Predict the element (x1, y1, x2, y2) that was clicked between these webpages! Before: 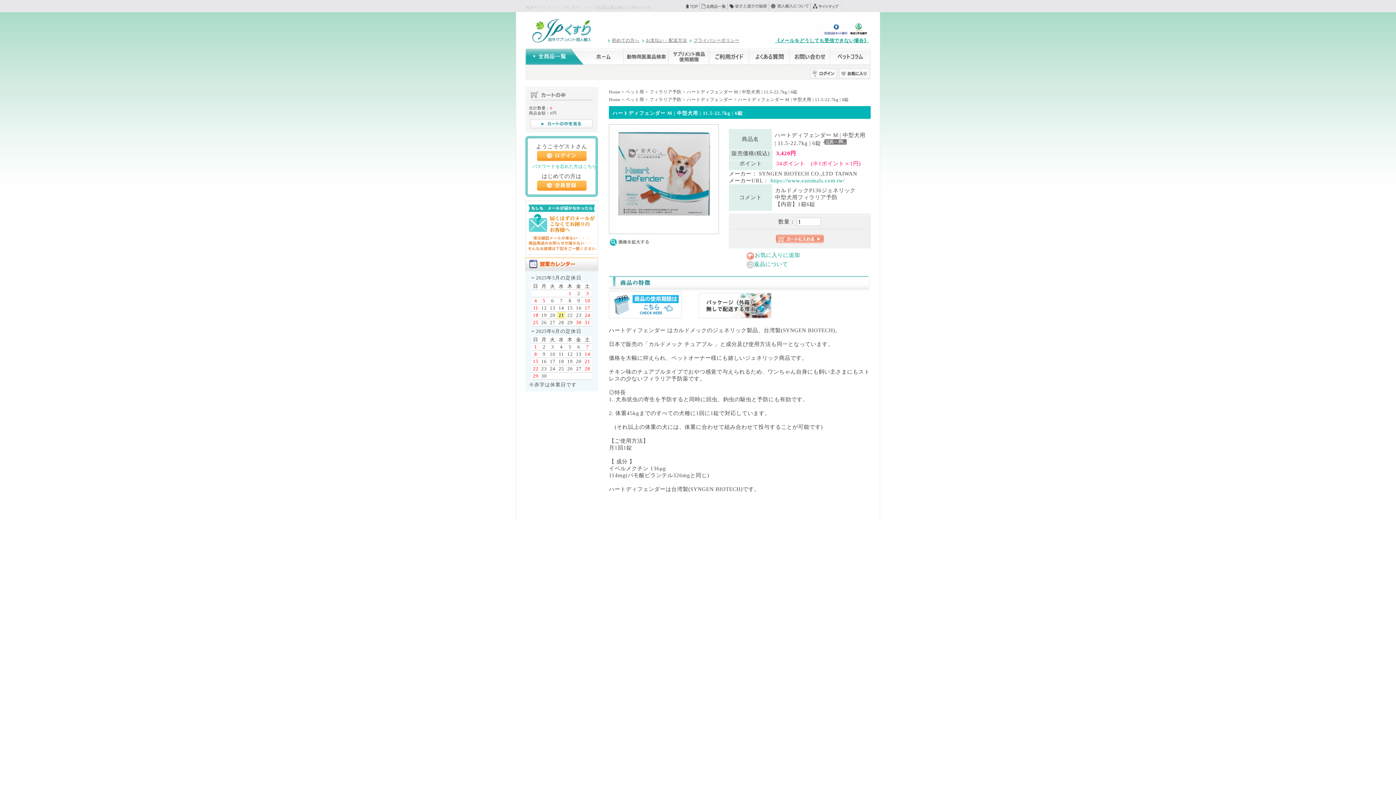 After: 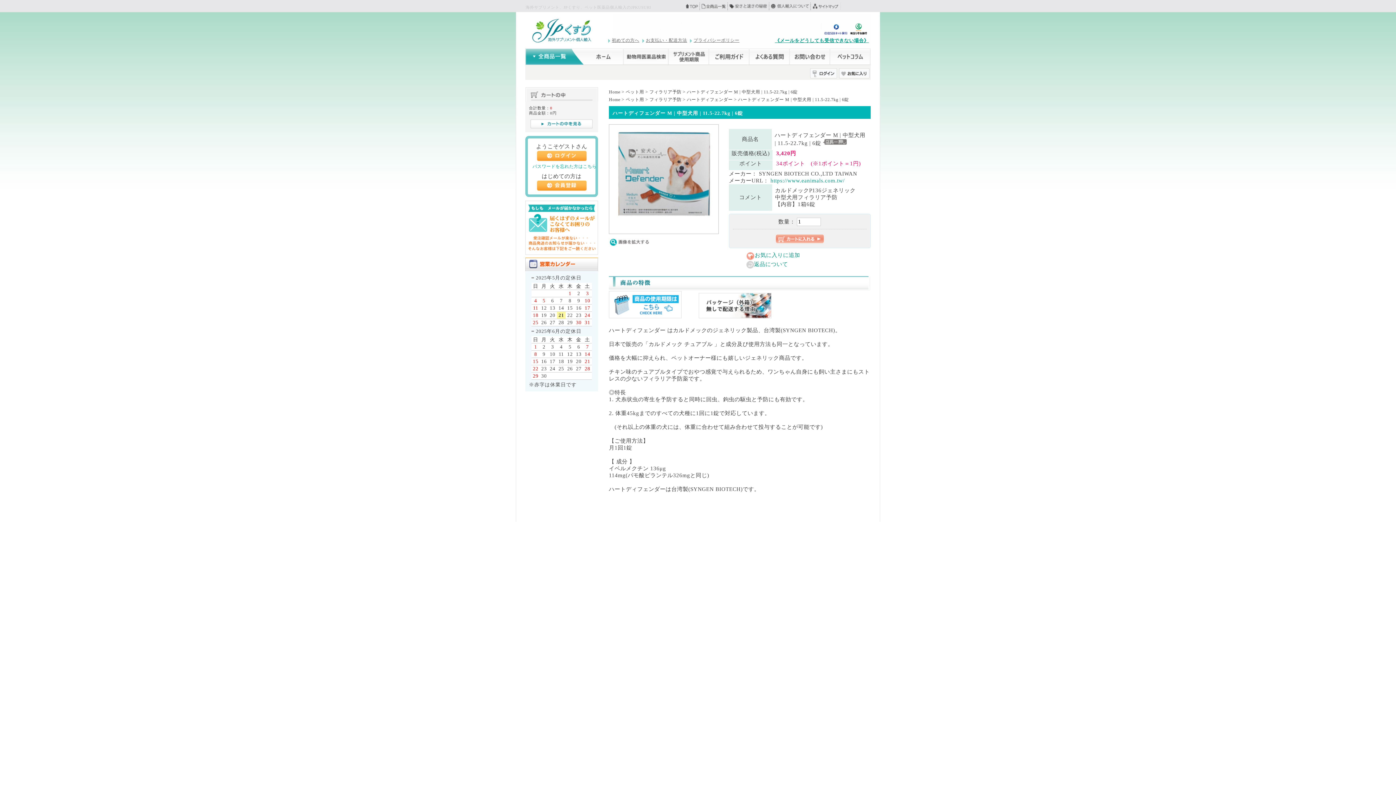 Action: bbox: (698, 313, 771, 319)